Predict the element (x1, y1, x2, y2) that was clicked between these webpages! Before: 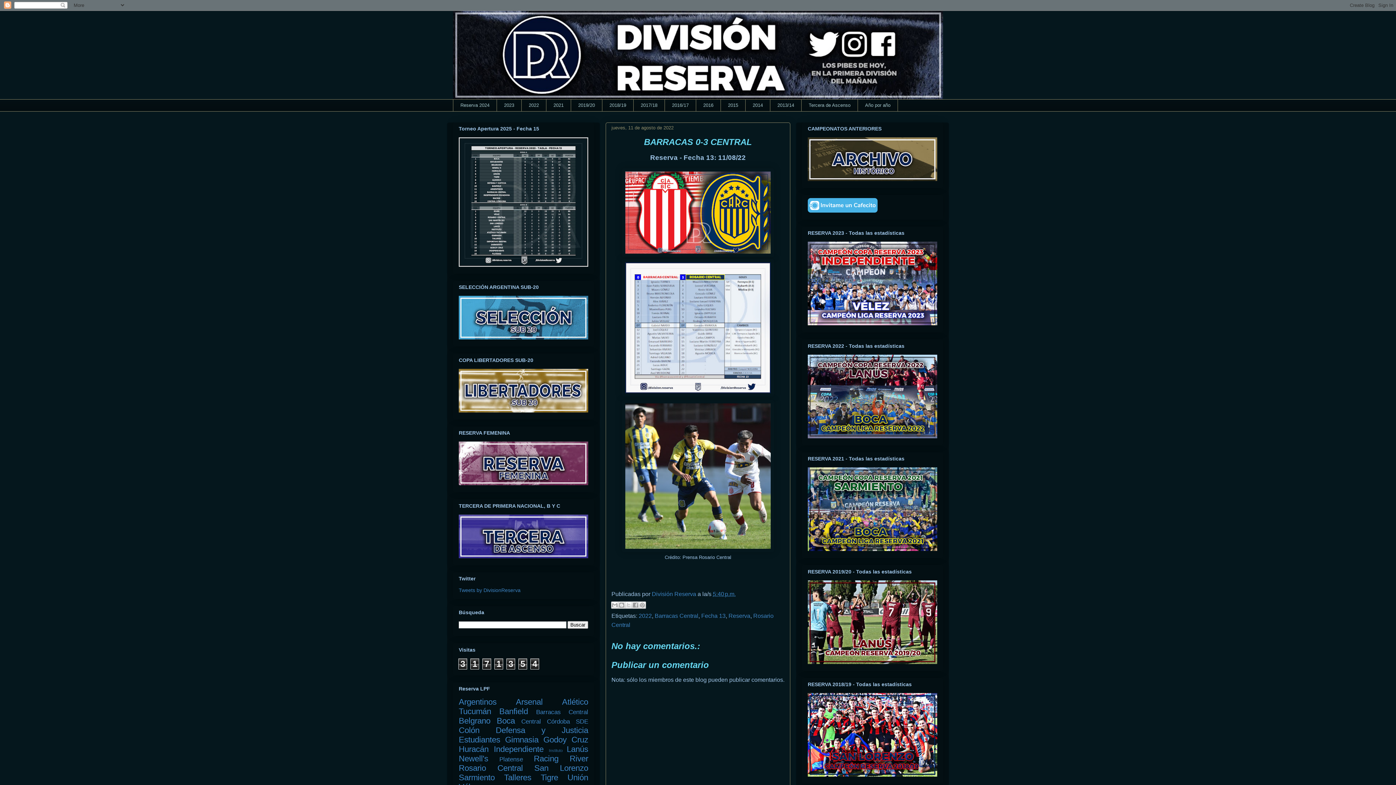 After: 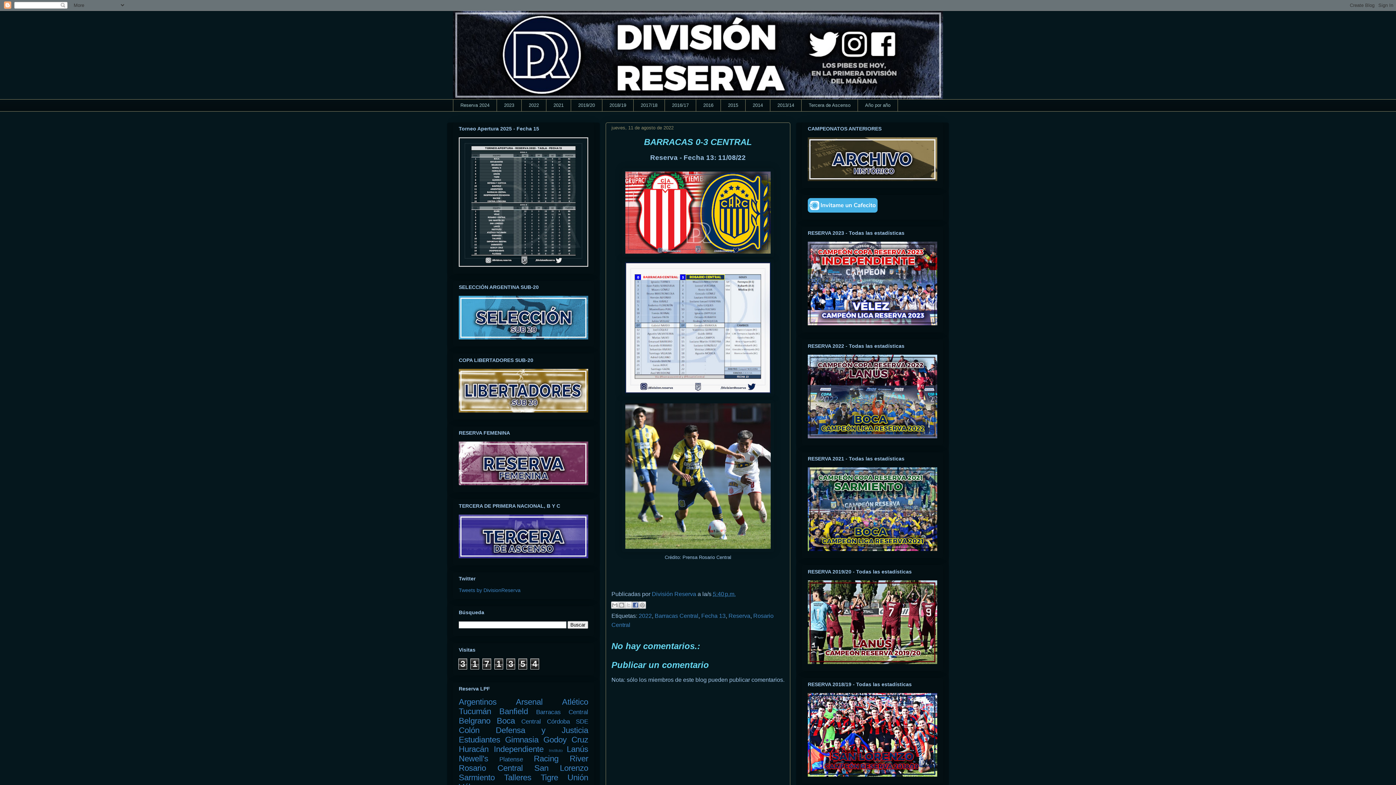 Action: bbox: (632, 601, 639, 608) label: Compartir en Facebook